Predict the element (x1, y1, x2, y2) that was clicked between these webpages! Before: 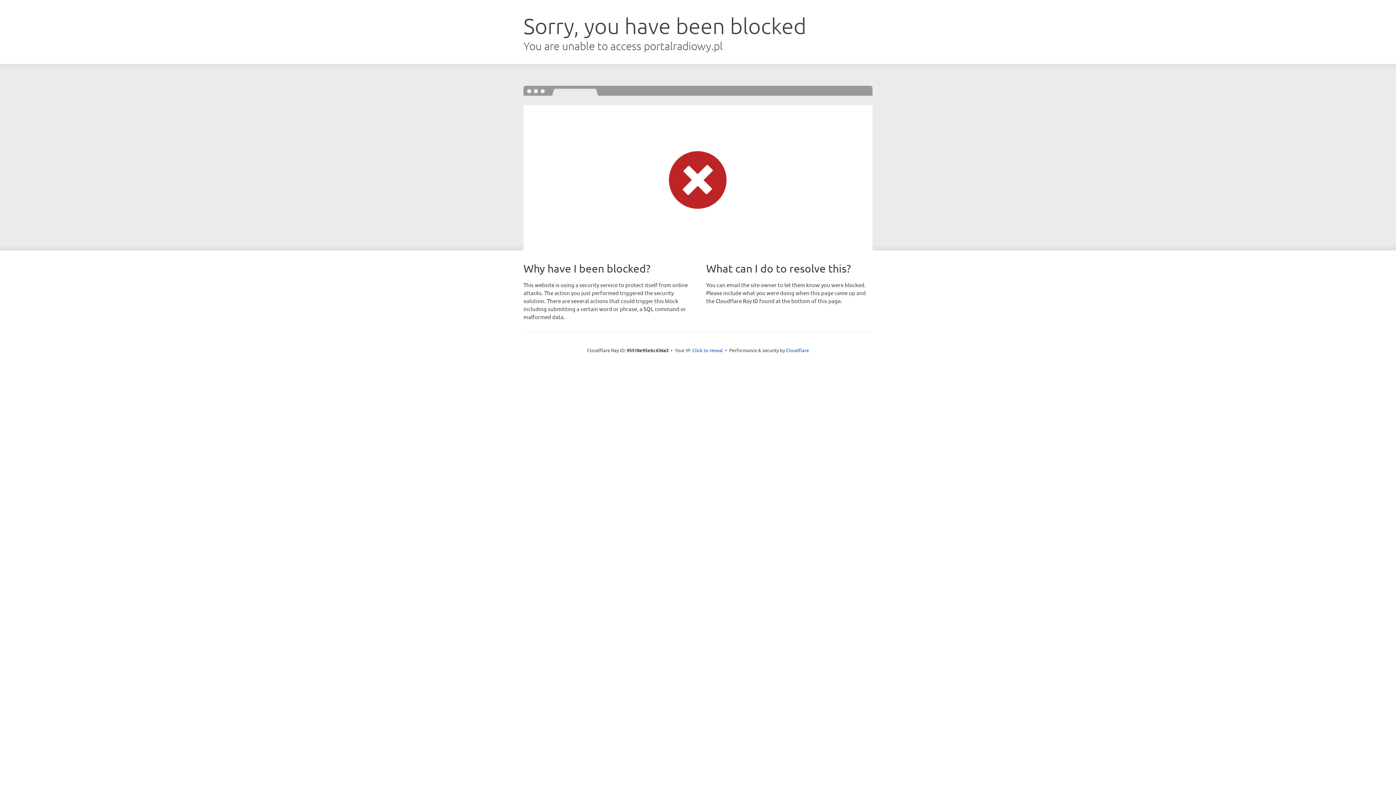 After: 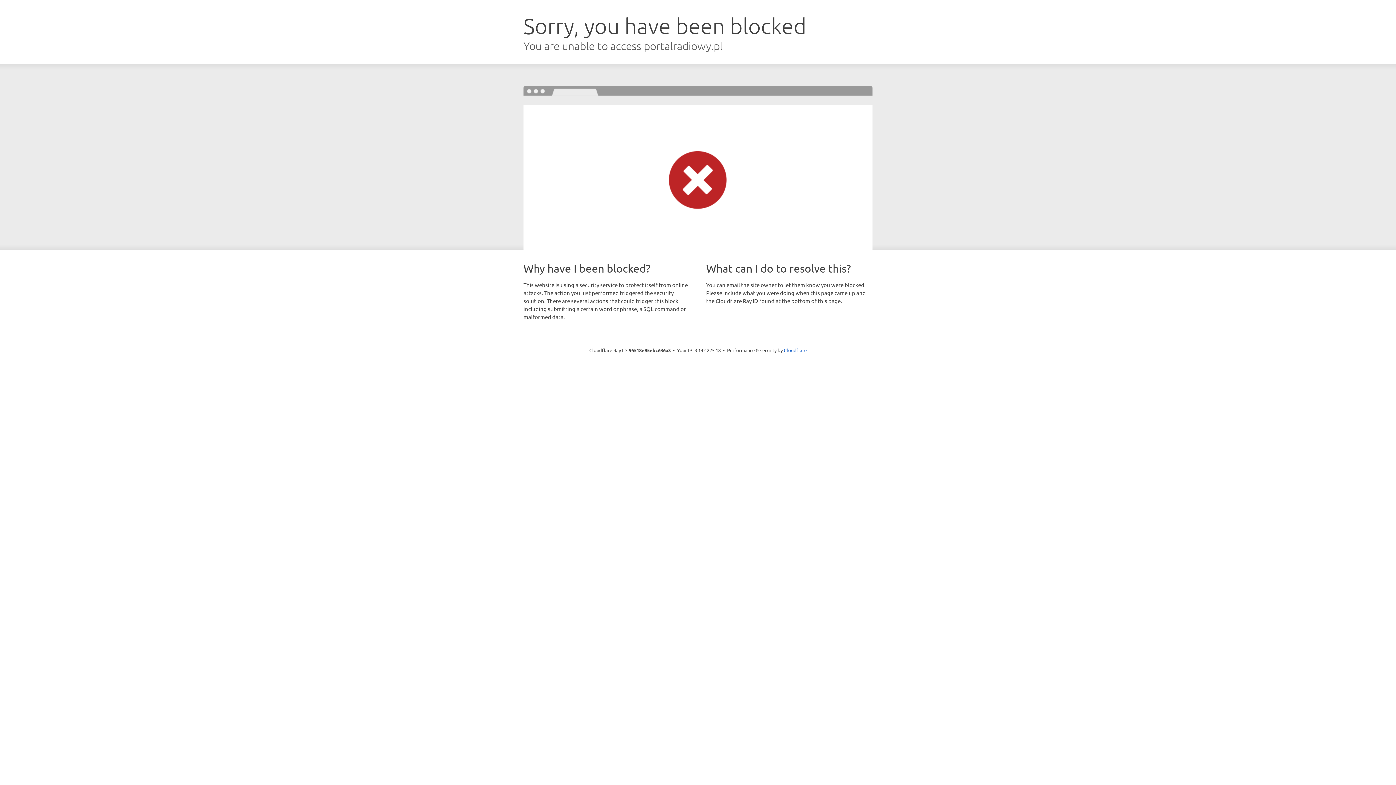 Action: label: Click to reveal bbox: (692, 346, 723, 353)